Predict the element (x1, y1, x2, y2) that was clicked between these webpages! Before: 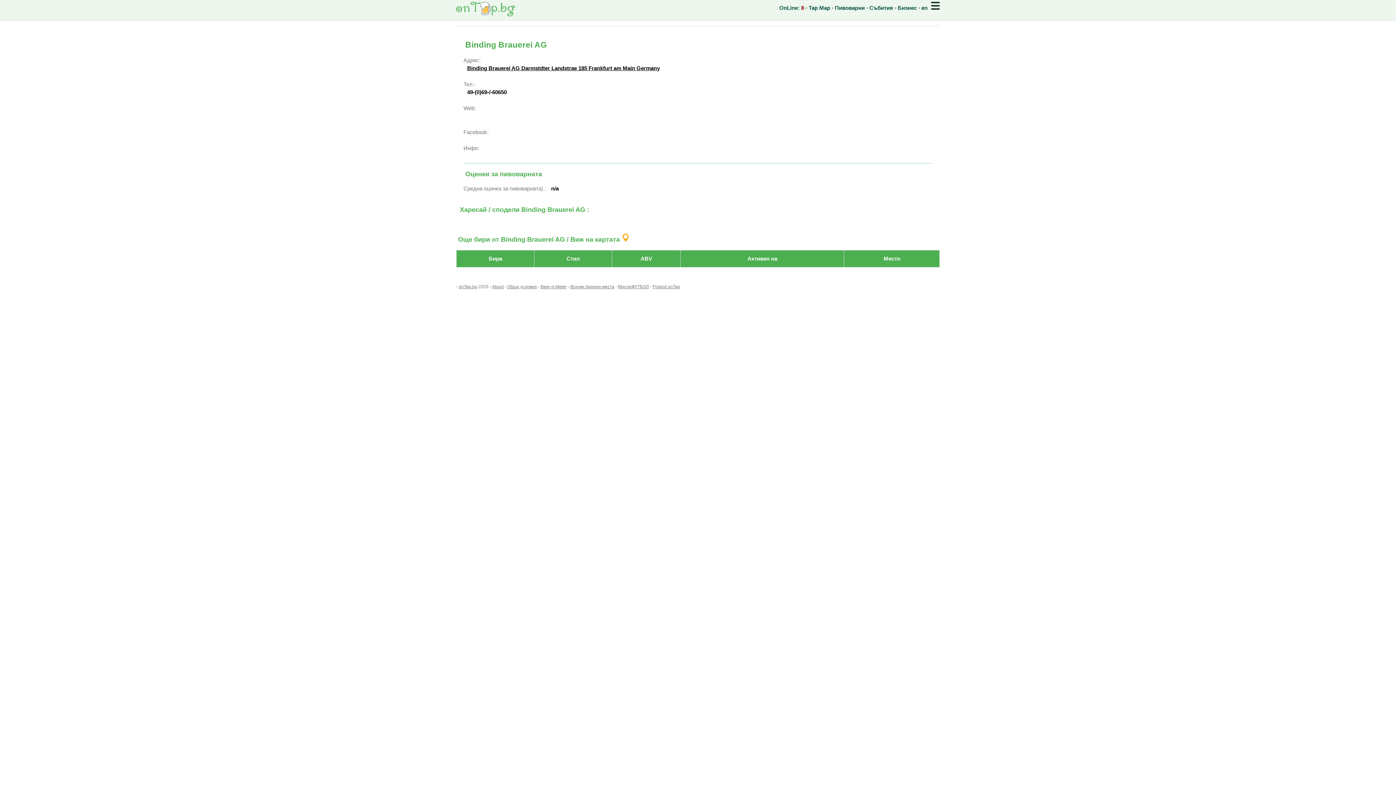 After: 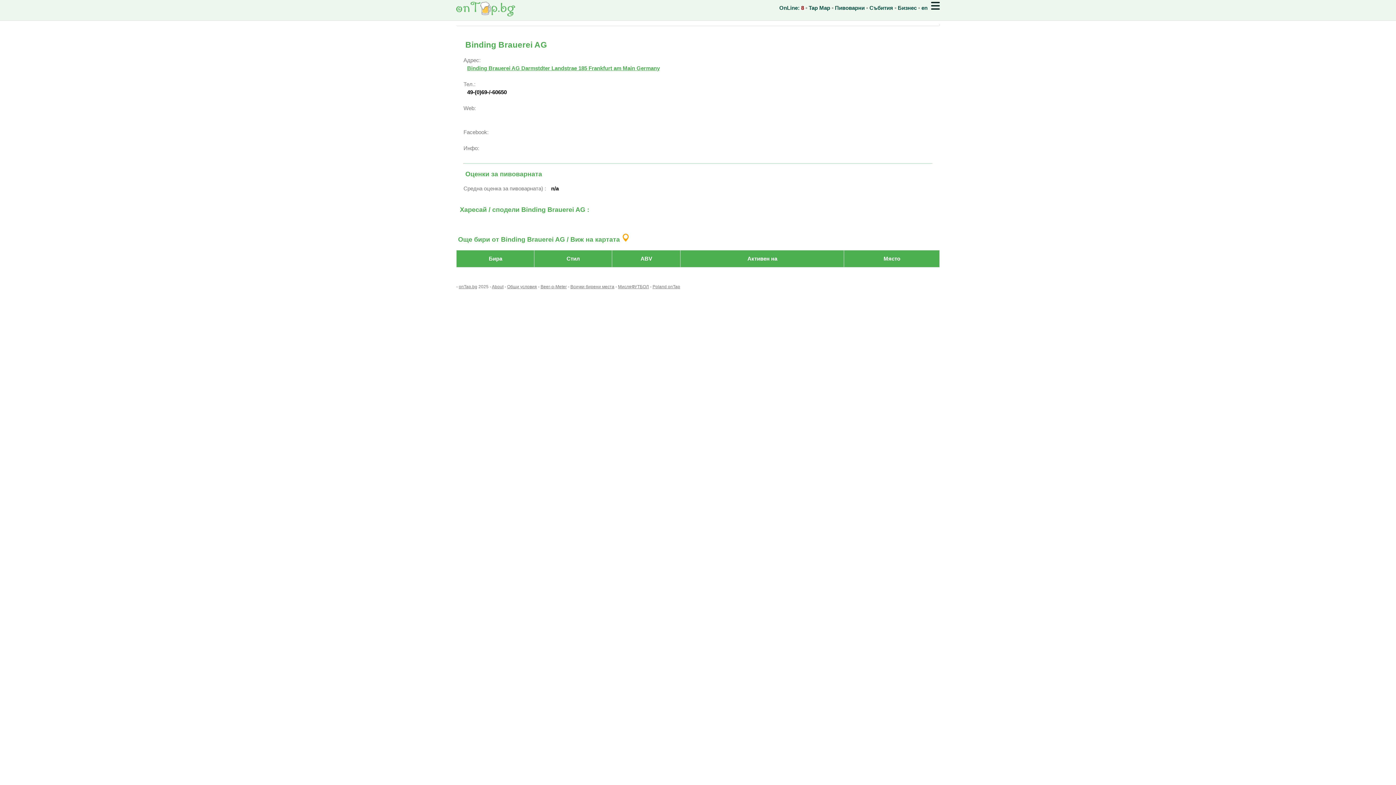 Action: bbox: (463, 65, 660, 71) label: Binding Brauerei AG Darmstdter Landstrae 185 Frankfurt am Main Germany